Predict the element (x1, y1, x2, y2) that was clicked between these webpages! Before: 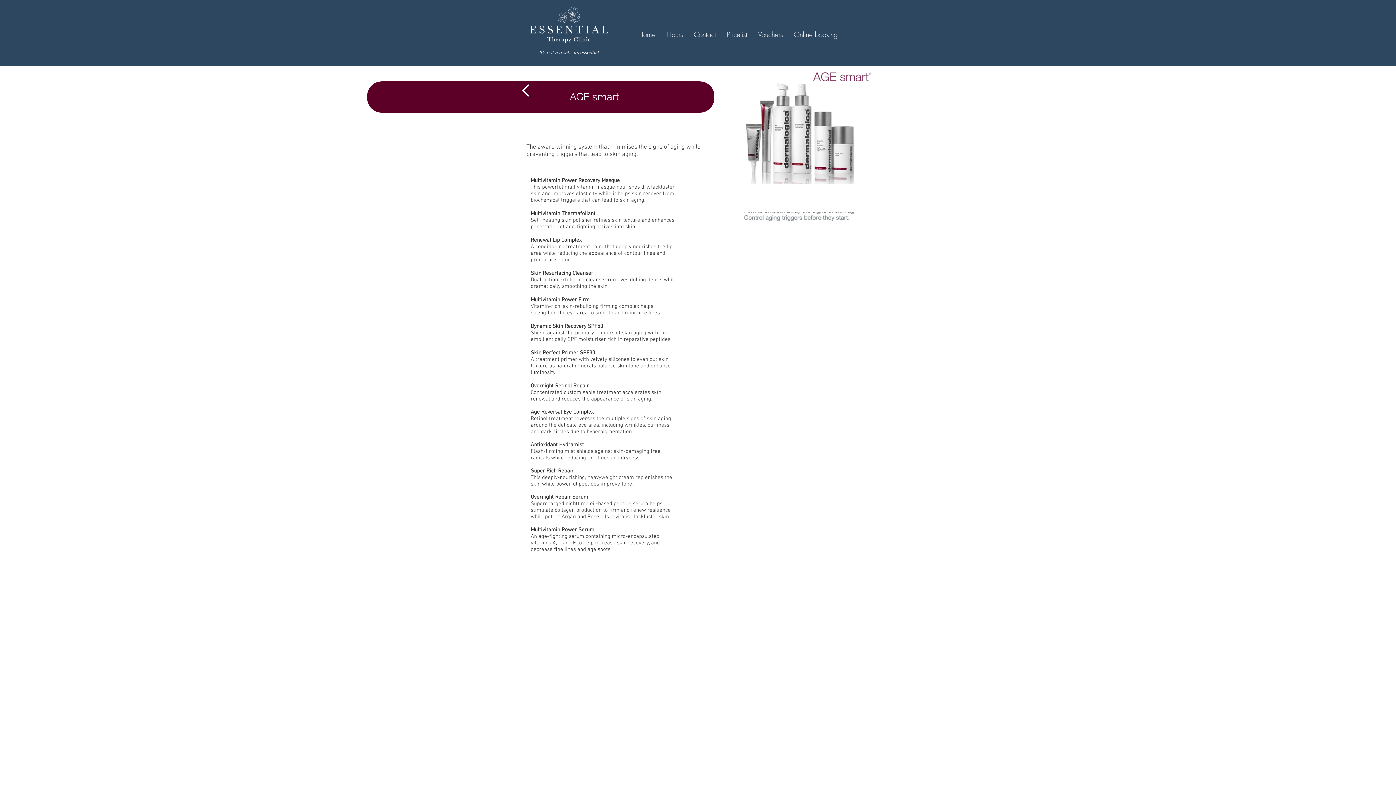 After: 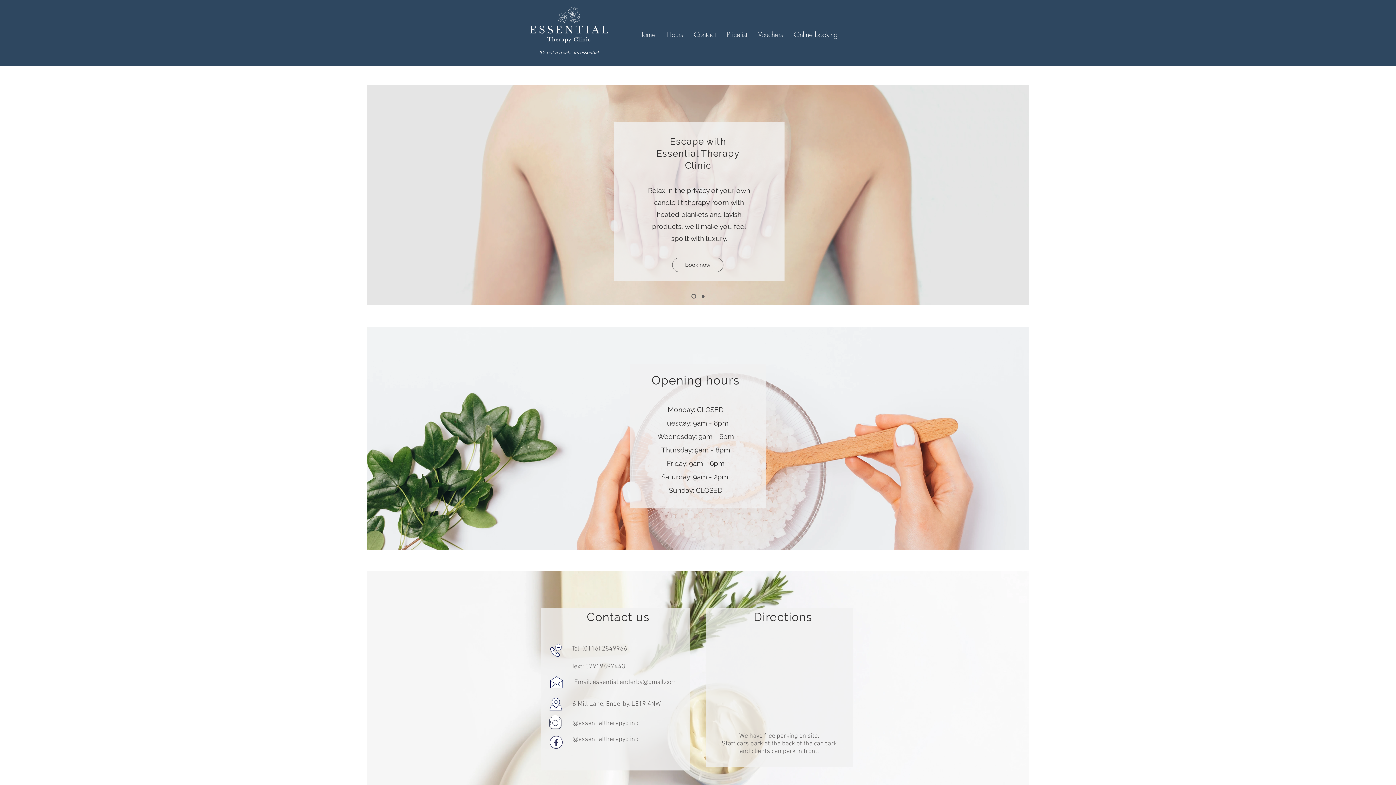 Action: label: Home bbox: (632, 21, 661, 47)